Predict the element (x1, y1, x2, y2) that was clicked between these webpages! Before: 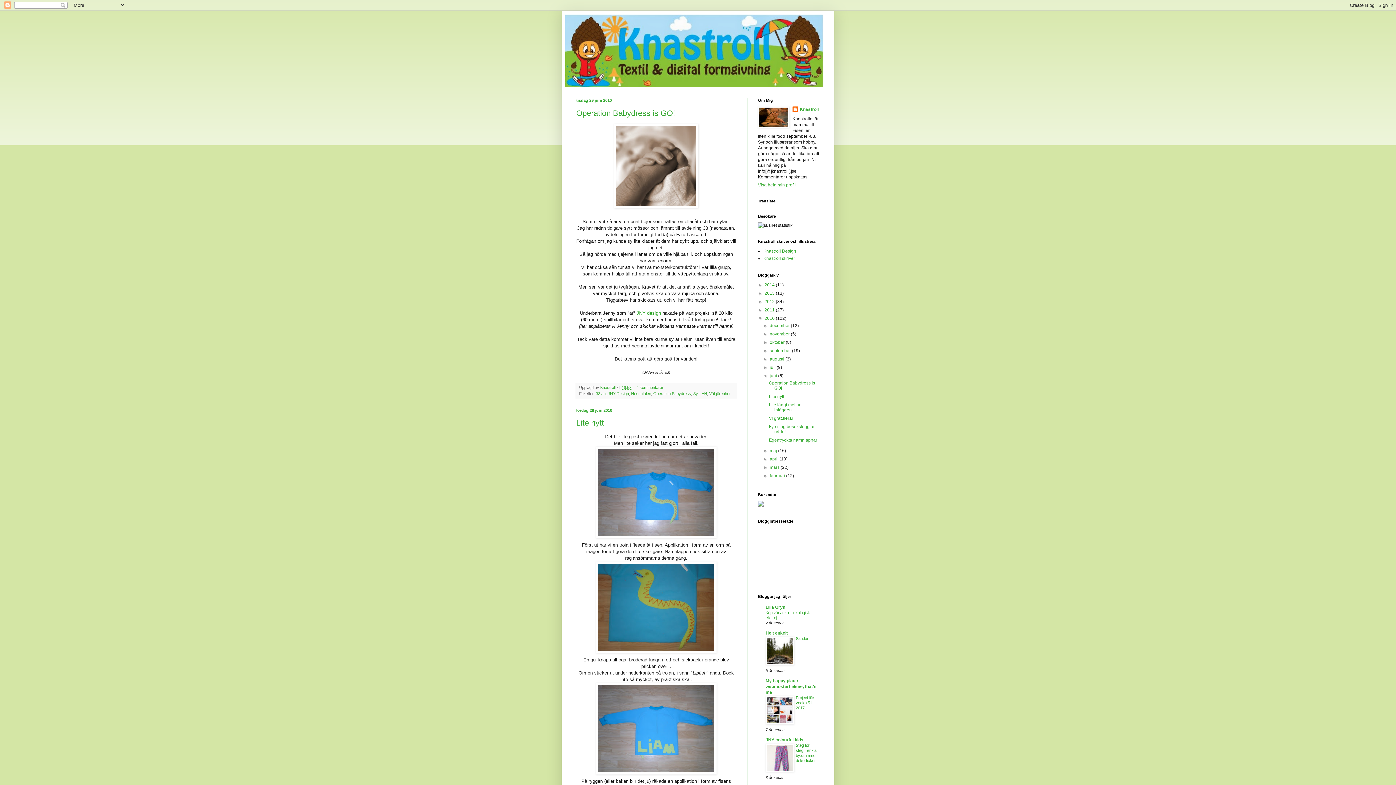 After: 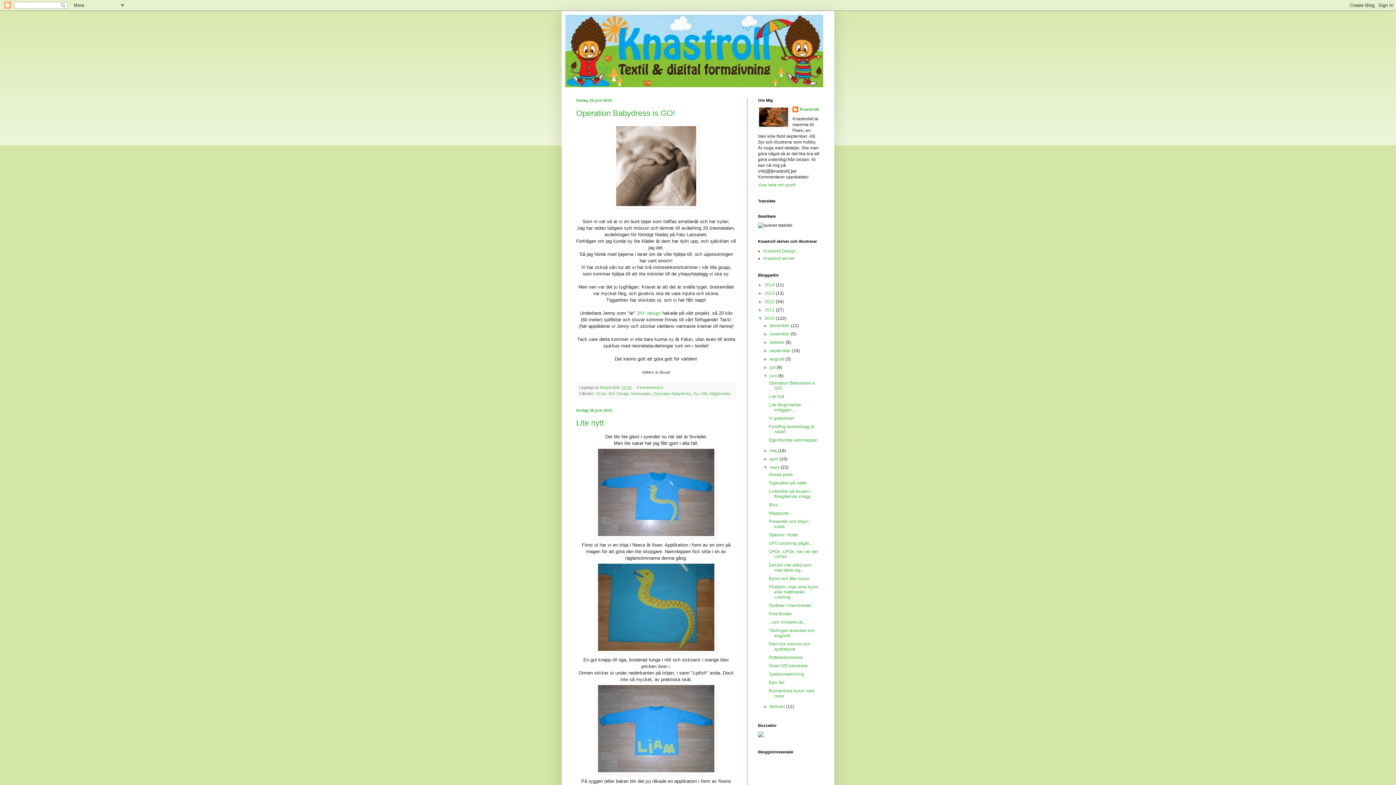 Action: label: ►   bbox: (763, 465, 769, 470)